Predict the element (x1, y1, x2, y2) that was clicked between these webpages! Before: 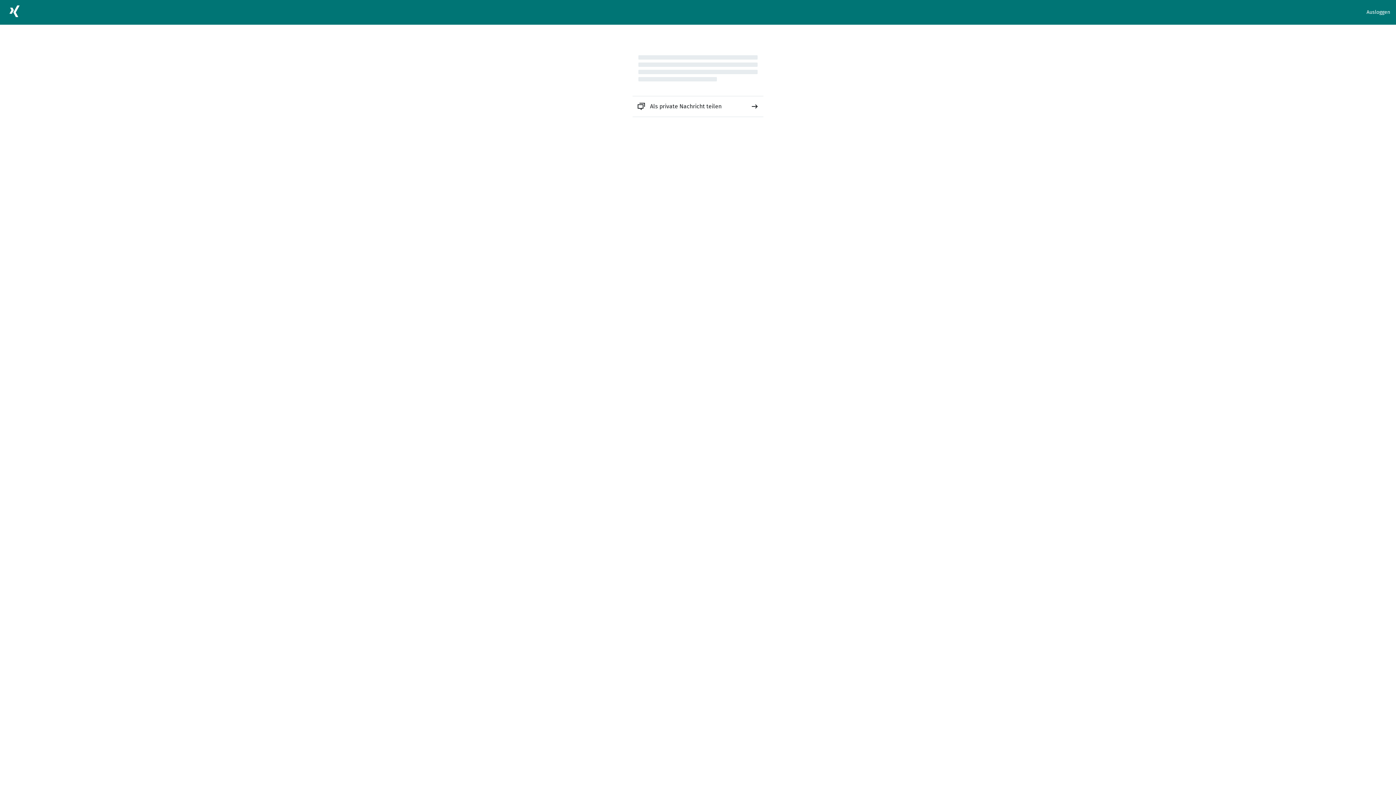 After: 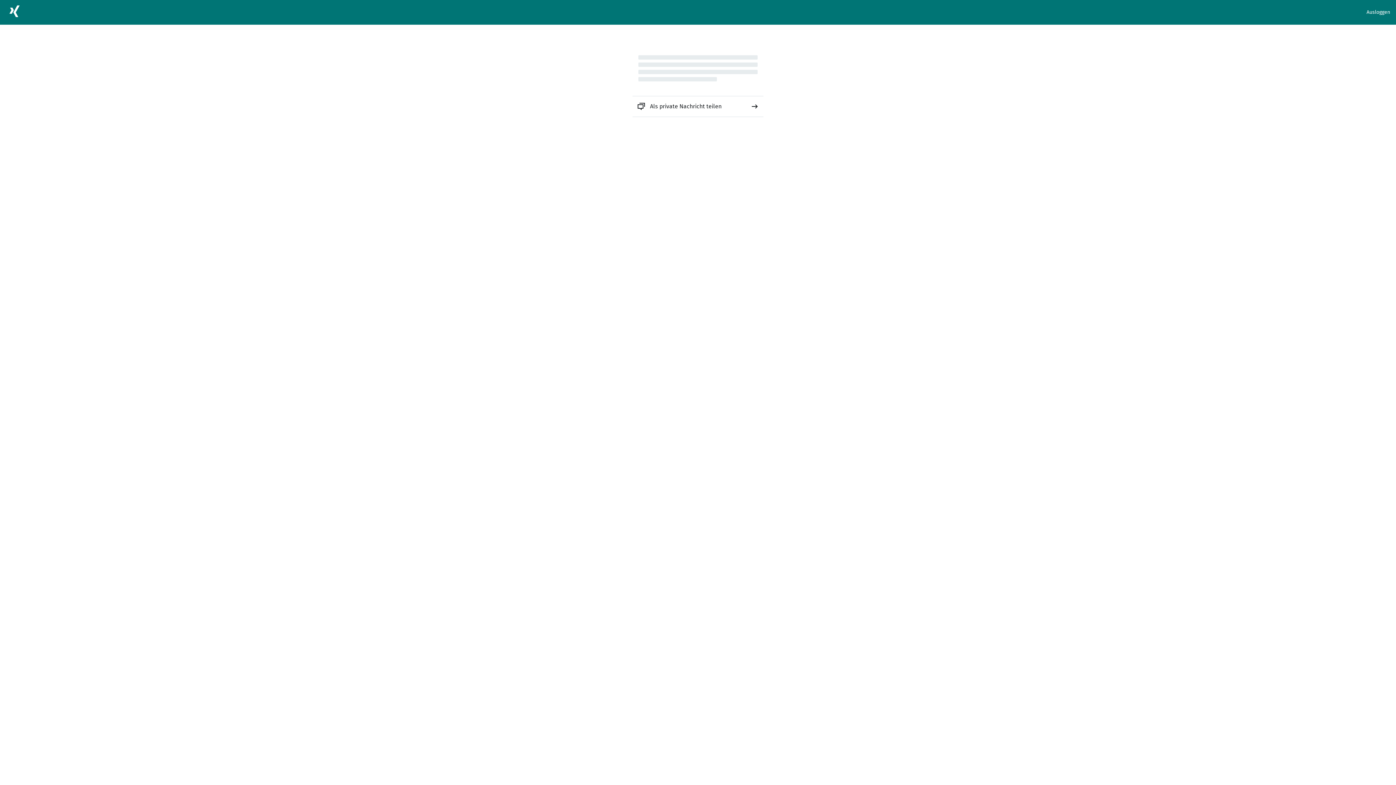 Action: bbox: (632, 96, 763, 116) label: Als private Nachricht teilen